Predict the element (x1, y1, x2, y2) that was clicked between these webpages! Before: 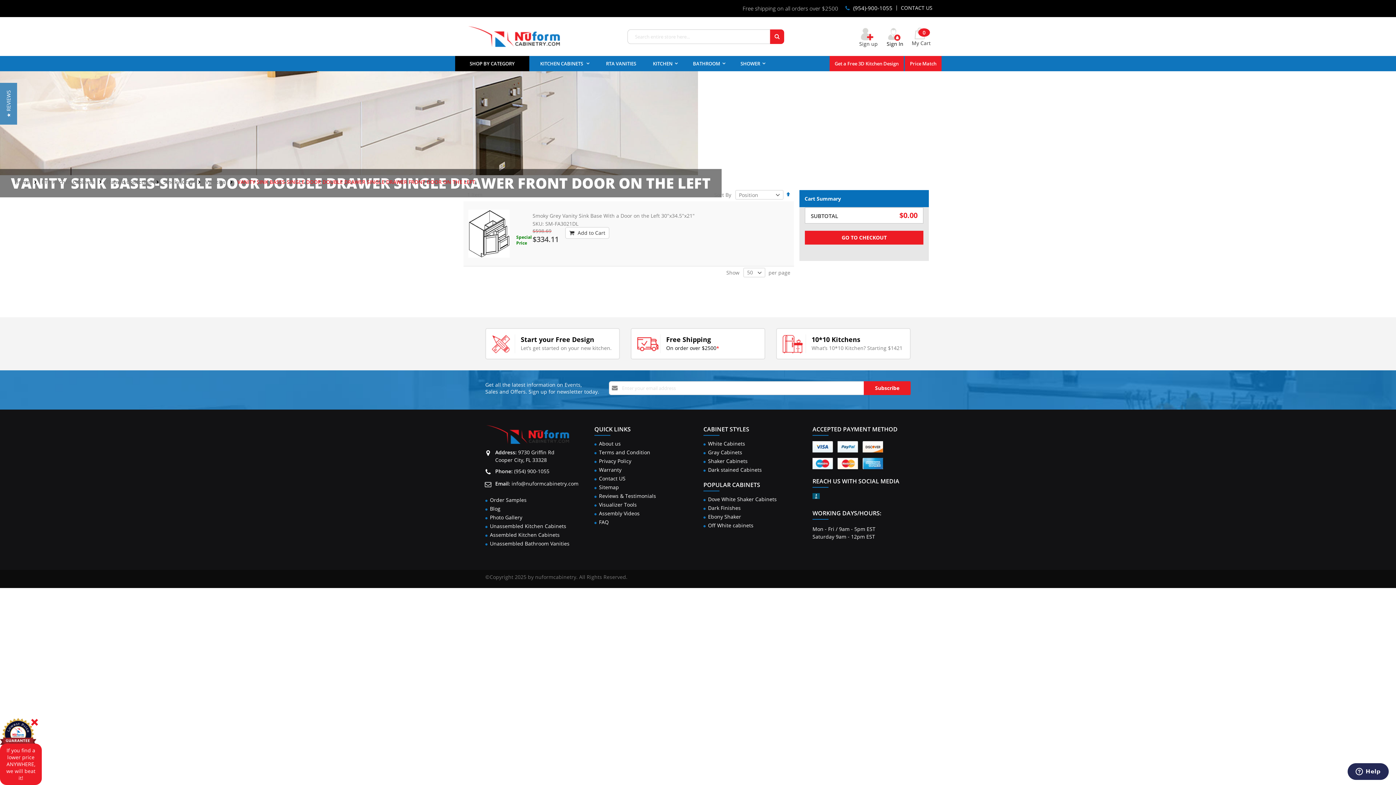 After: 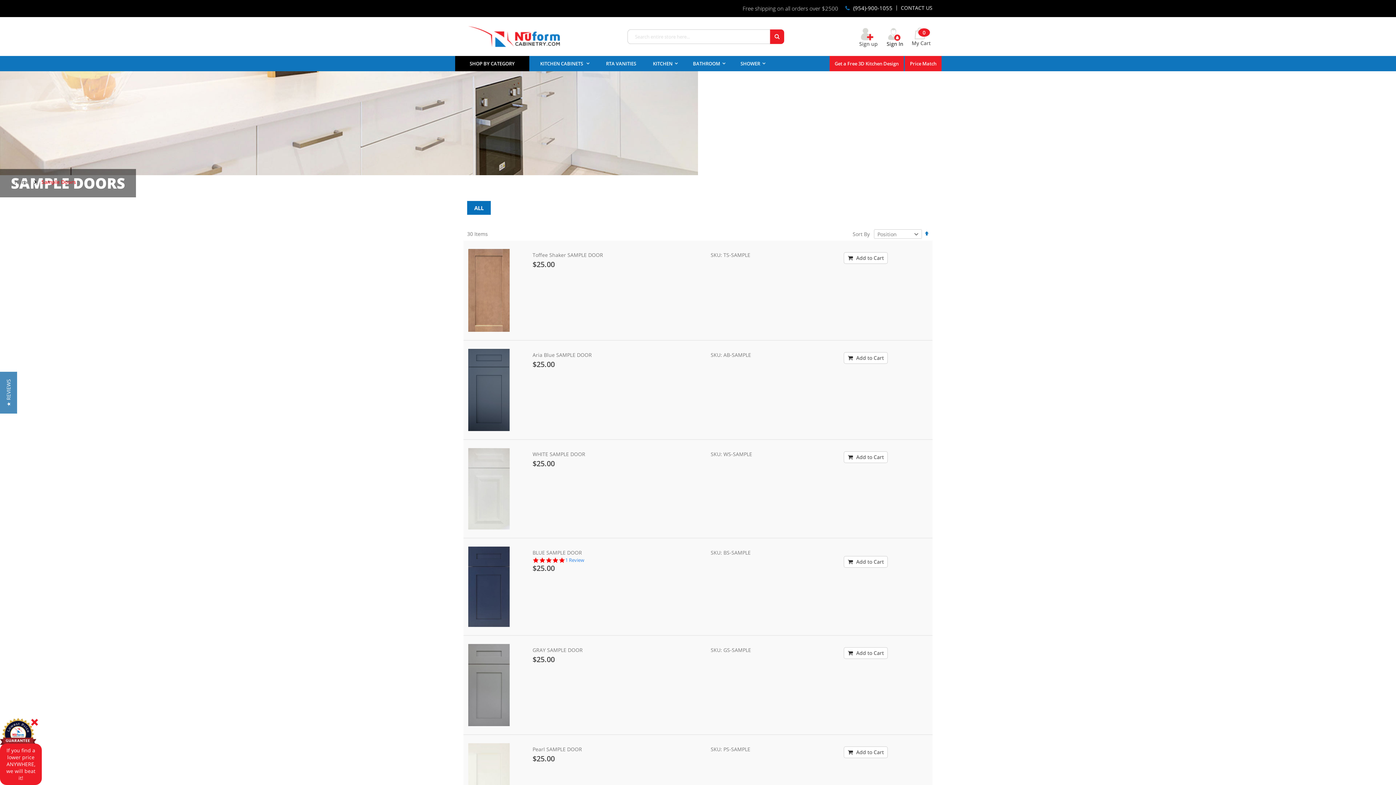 Action: label: Order Samples bbox: (490, 496, 526, 503)